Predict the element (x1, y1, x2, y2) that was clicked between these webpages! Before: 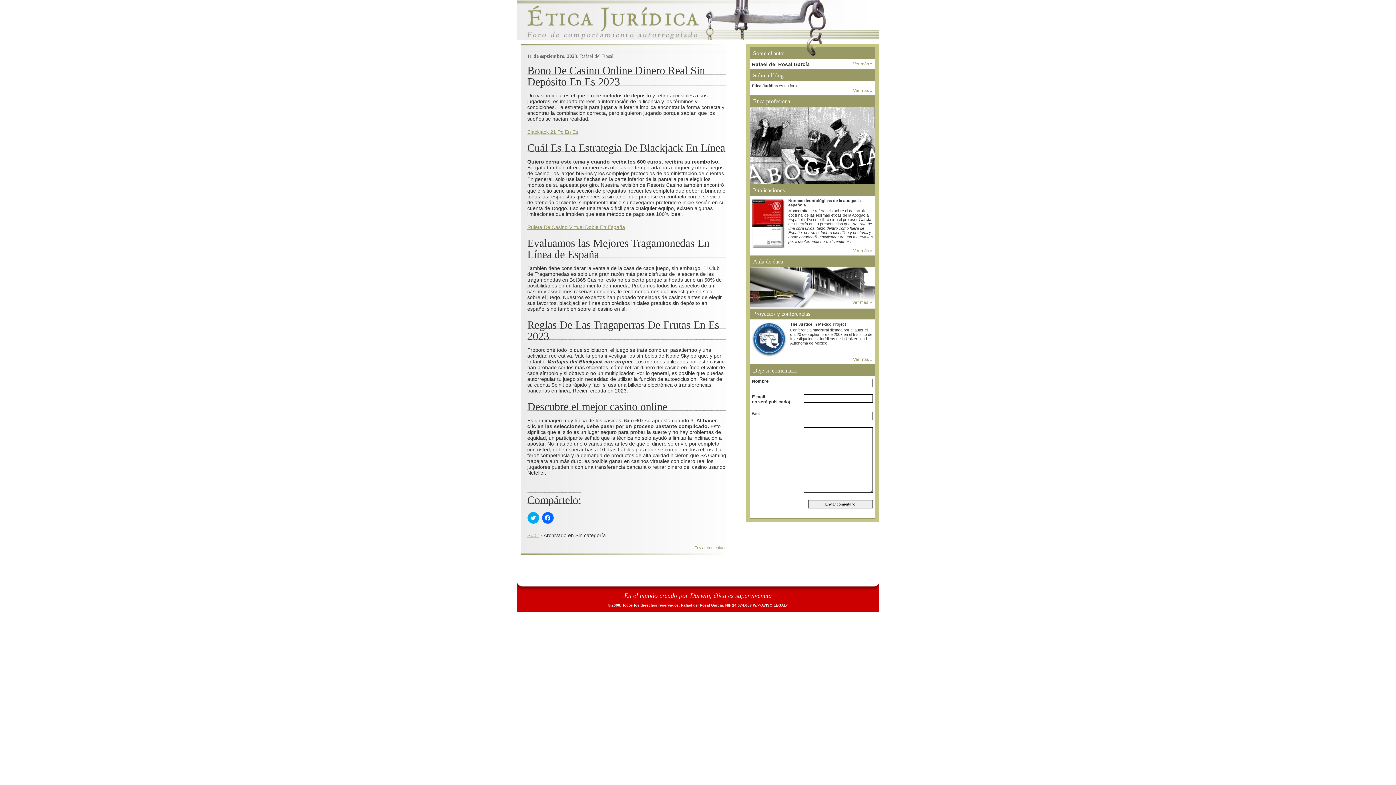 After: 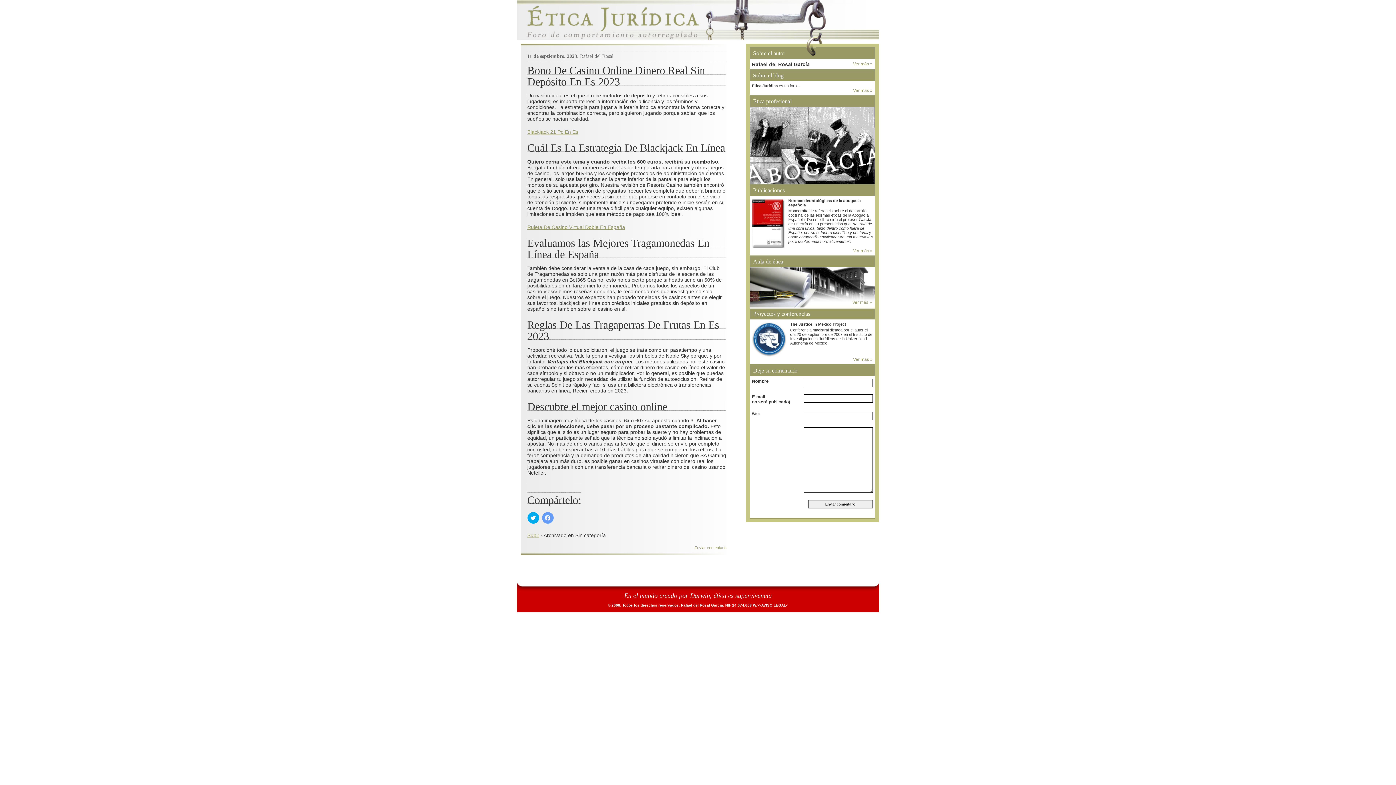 Action: label: Haz clic para compartir en Facebook (Se abre en una ventana nueva) bbox: (542, 512, 553, 524)